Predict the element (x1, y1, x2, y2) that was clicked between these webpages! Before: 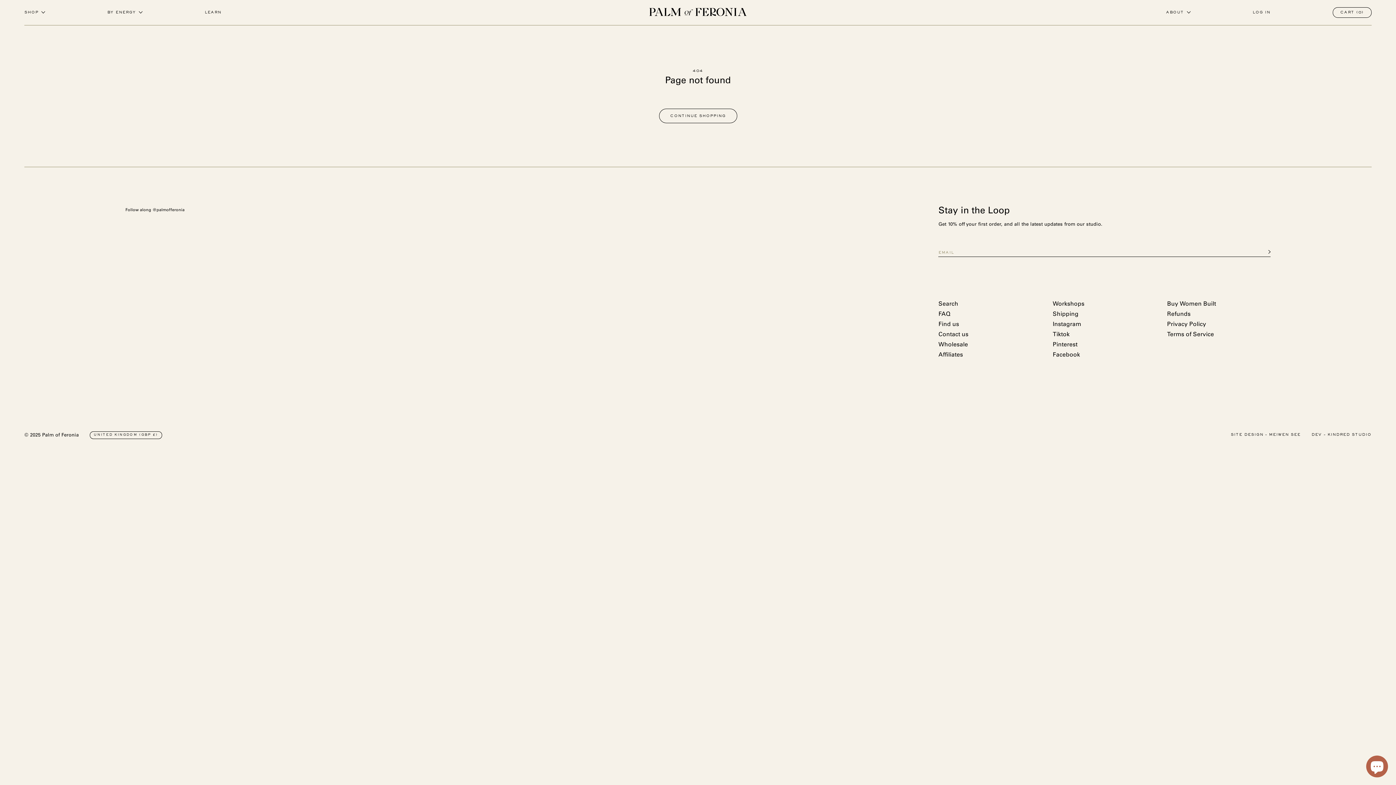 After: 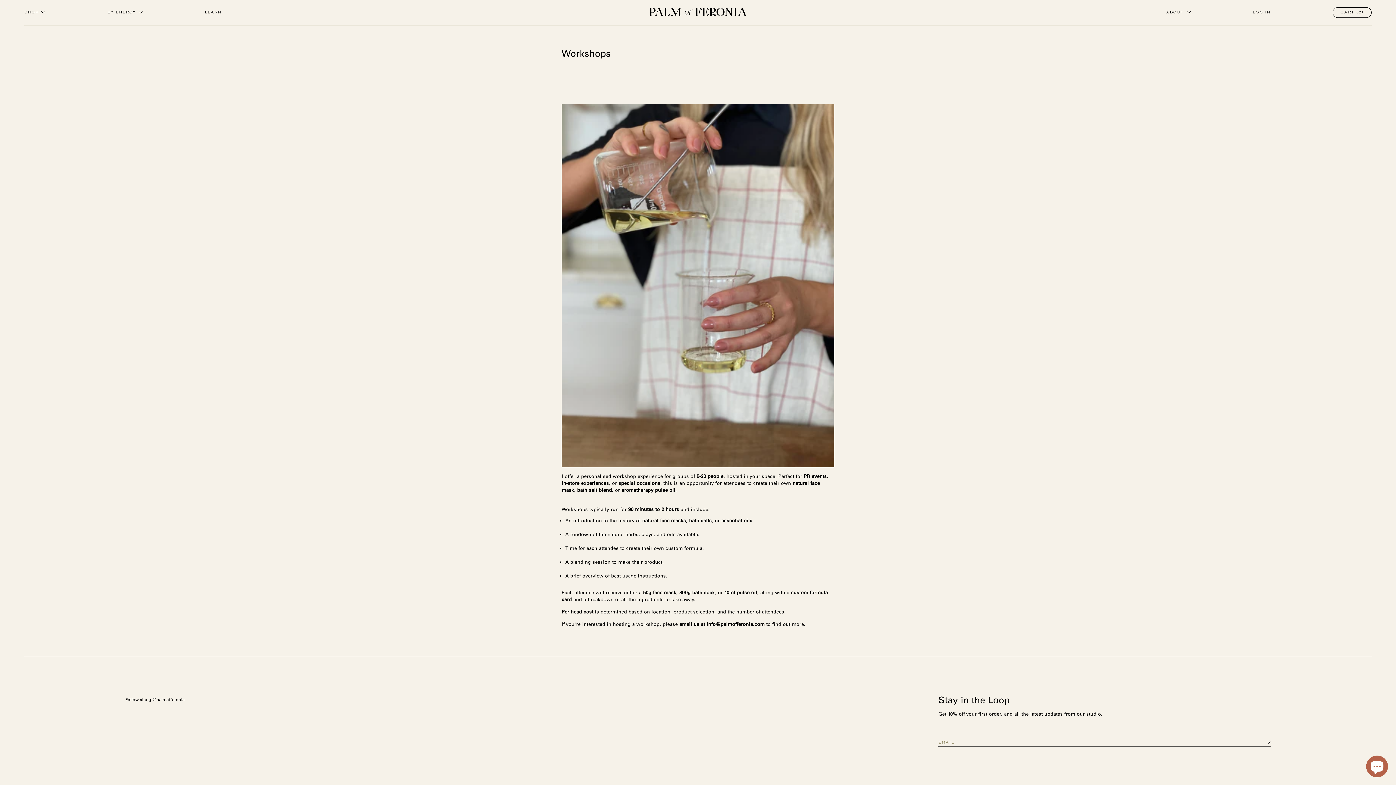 Action: label: Workshops bbox: (1053, 300, 1084, 307)